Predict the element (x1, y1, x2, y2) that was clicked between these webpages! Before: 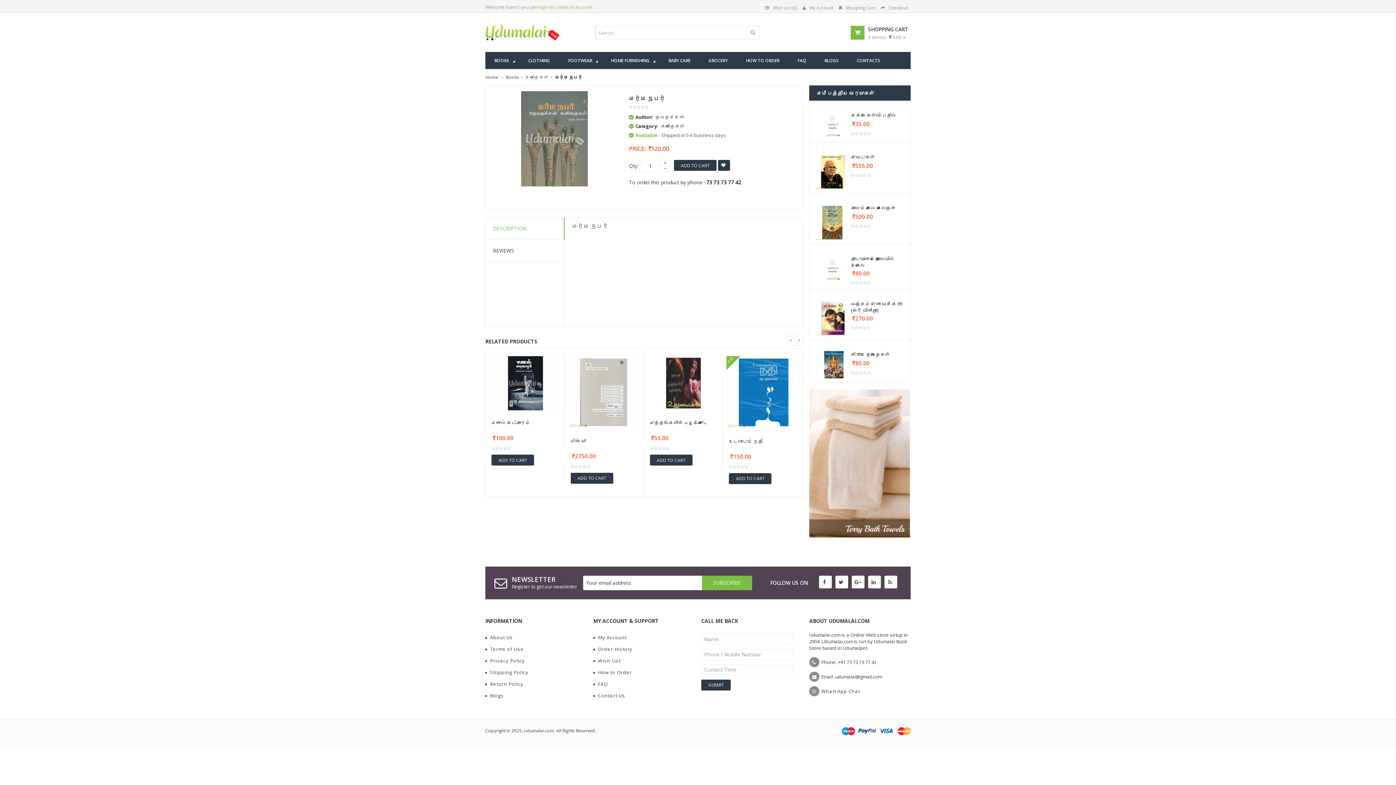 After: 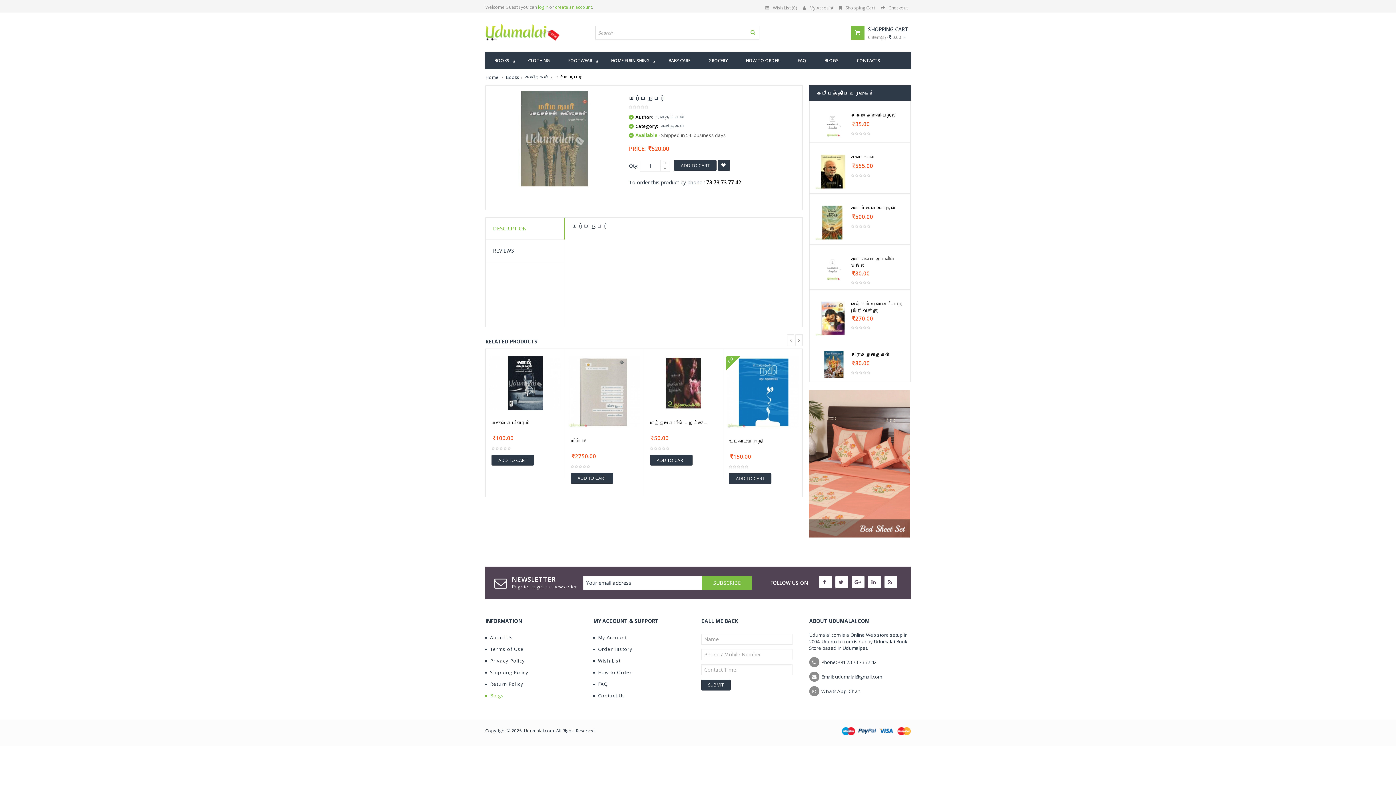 Action: label:  Blogs bbox: (485, 639, 504, 646)